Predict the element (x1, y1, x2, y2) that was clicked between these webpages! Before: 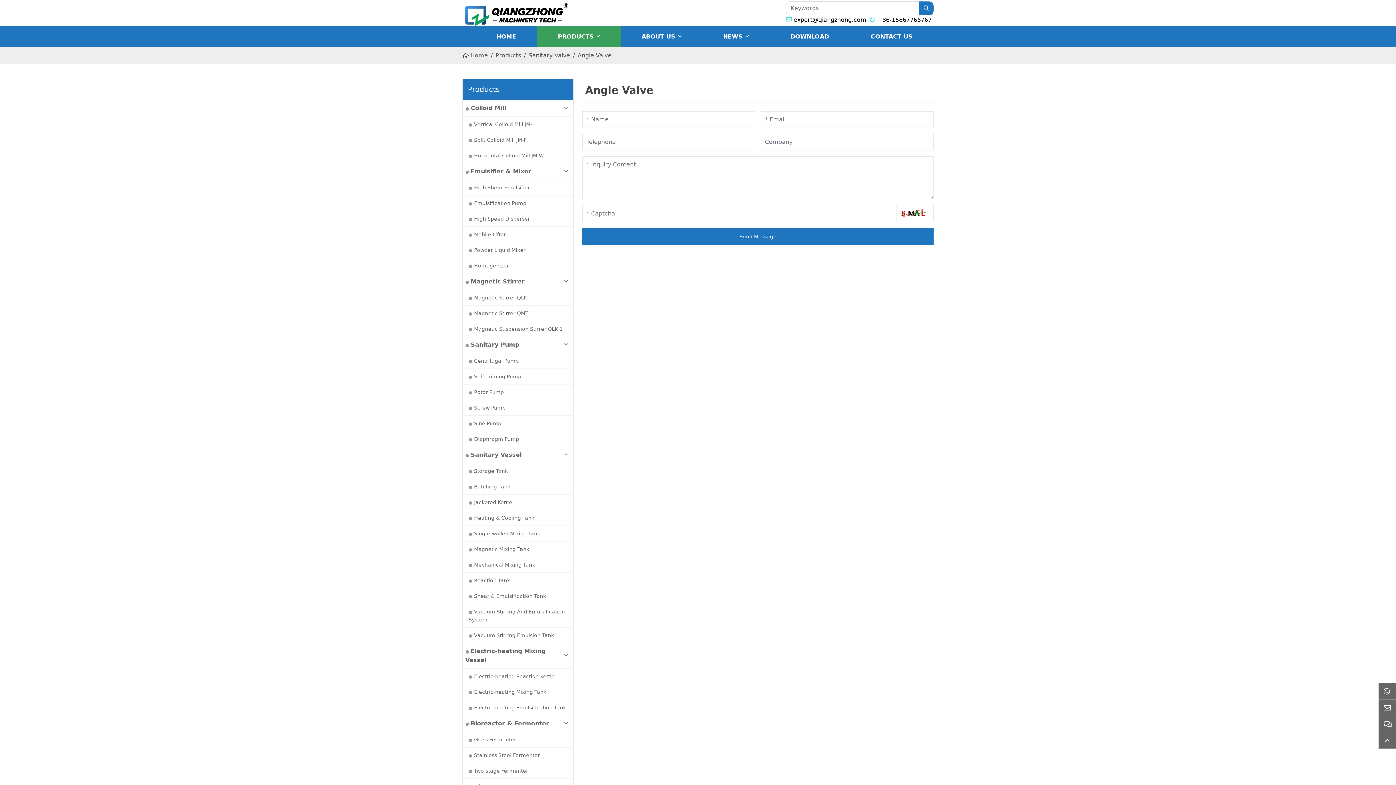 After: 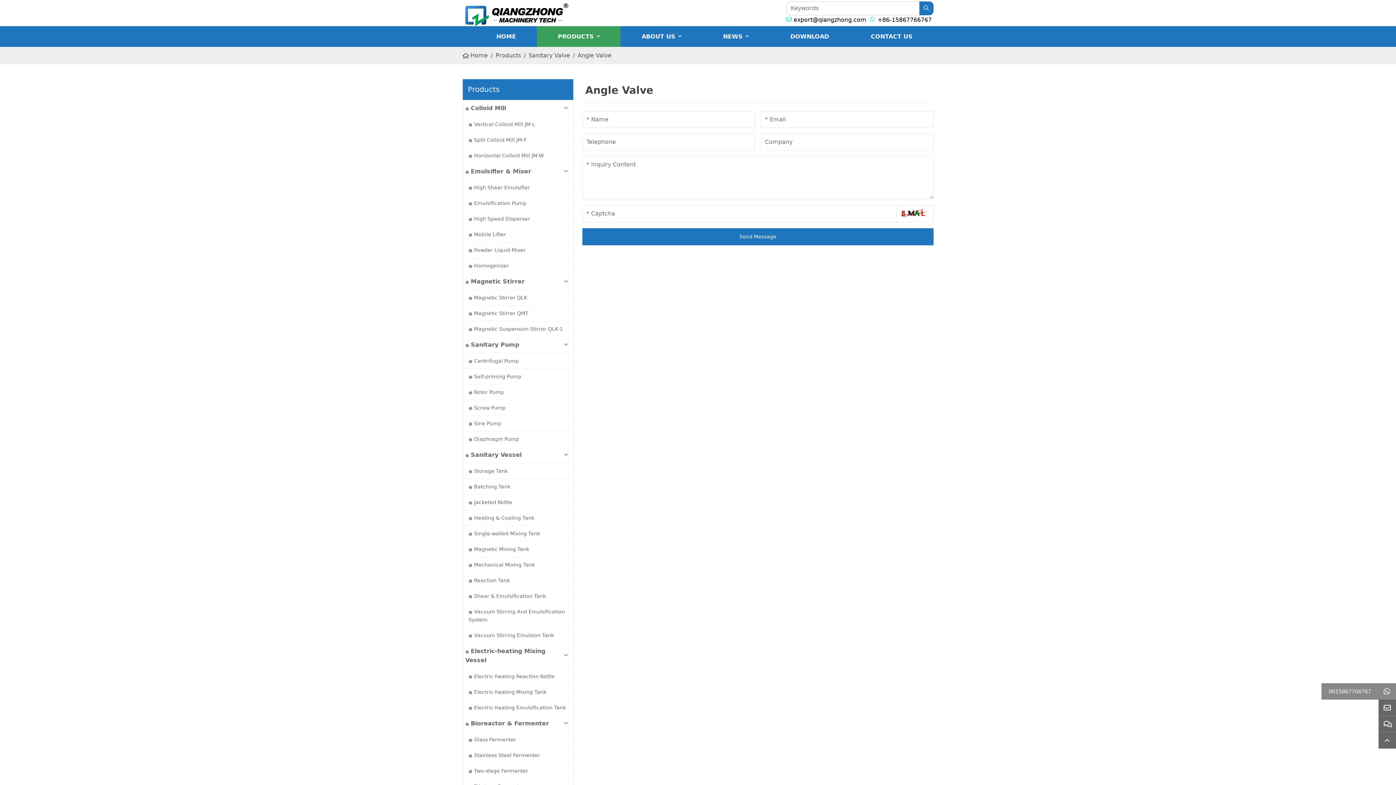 Action: label: WhatsApp bbox: (1378, 683, 1396, 700)